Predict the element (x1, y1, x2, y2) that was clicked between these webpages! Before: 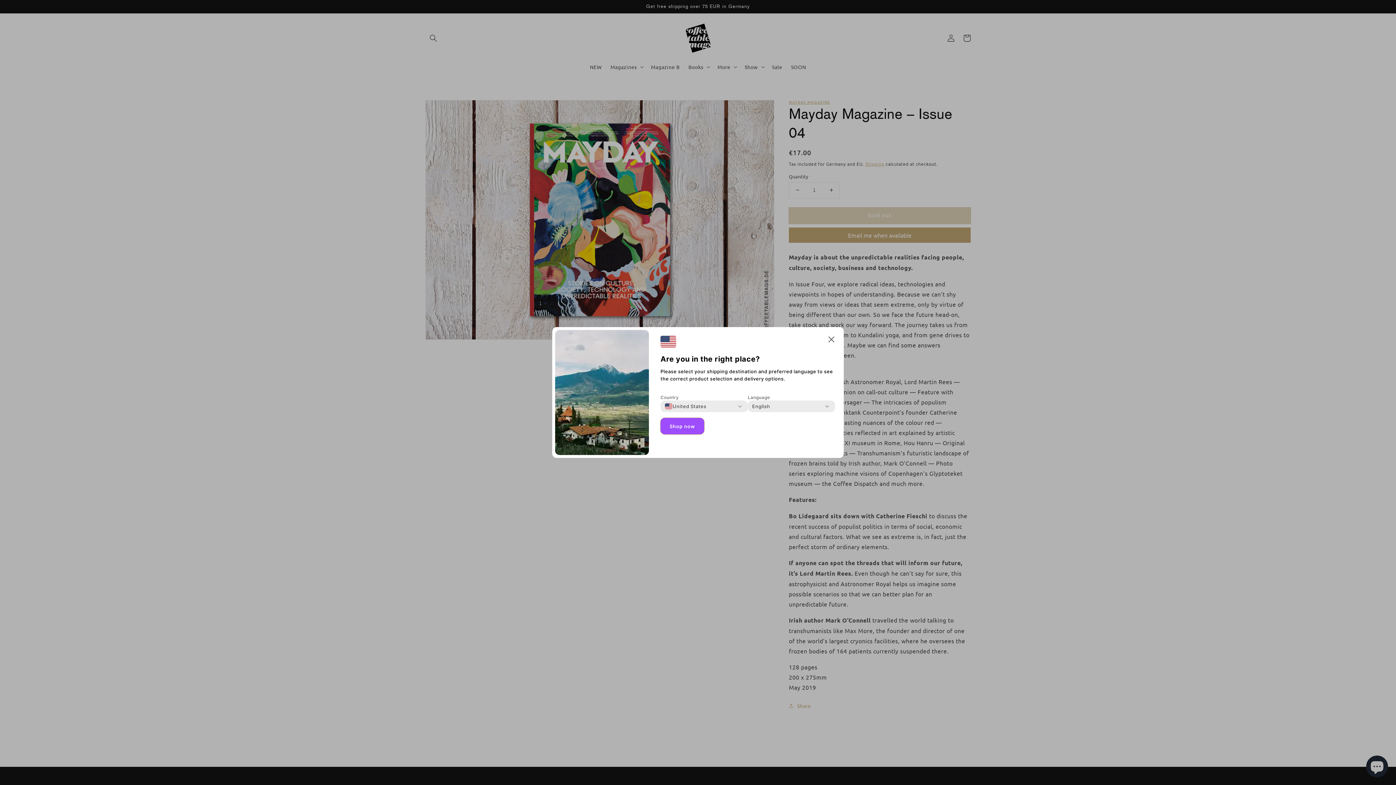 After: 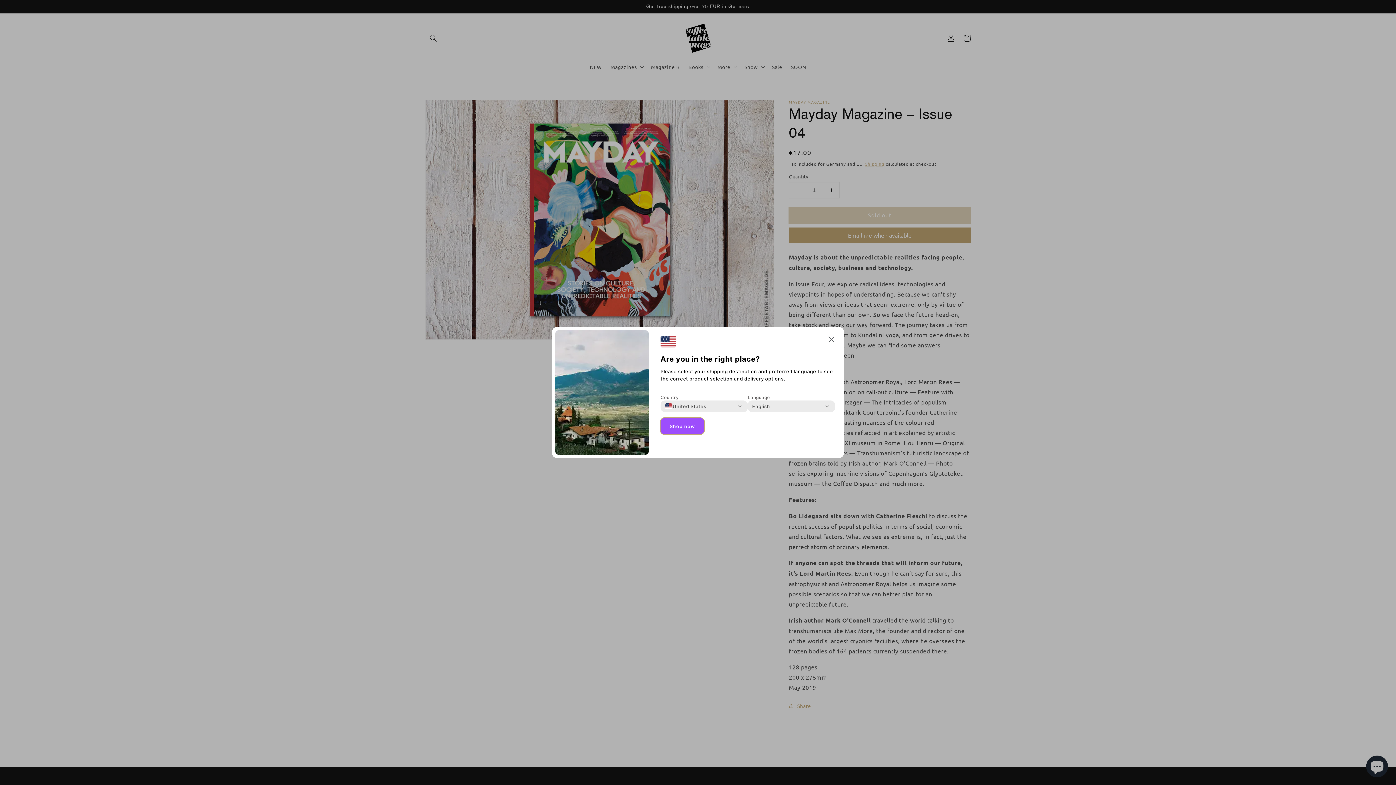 Action: label: Shop now bbox: (660, 418, 704, 434)